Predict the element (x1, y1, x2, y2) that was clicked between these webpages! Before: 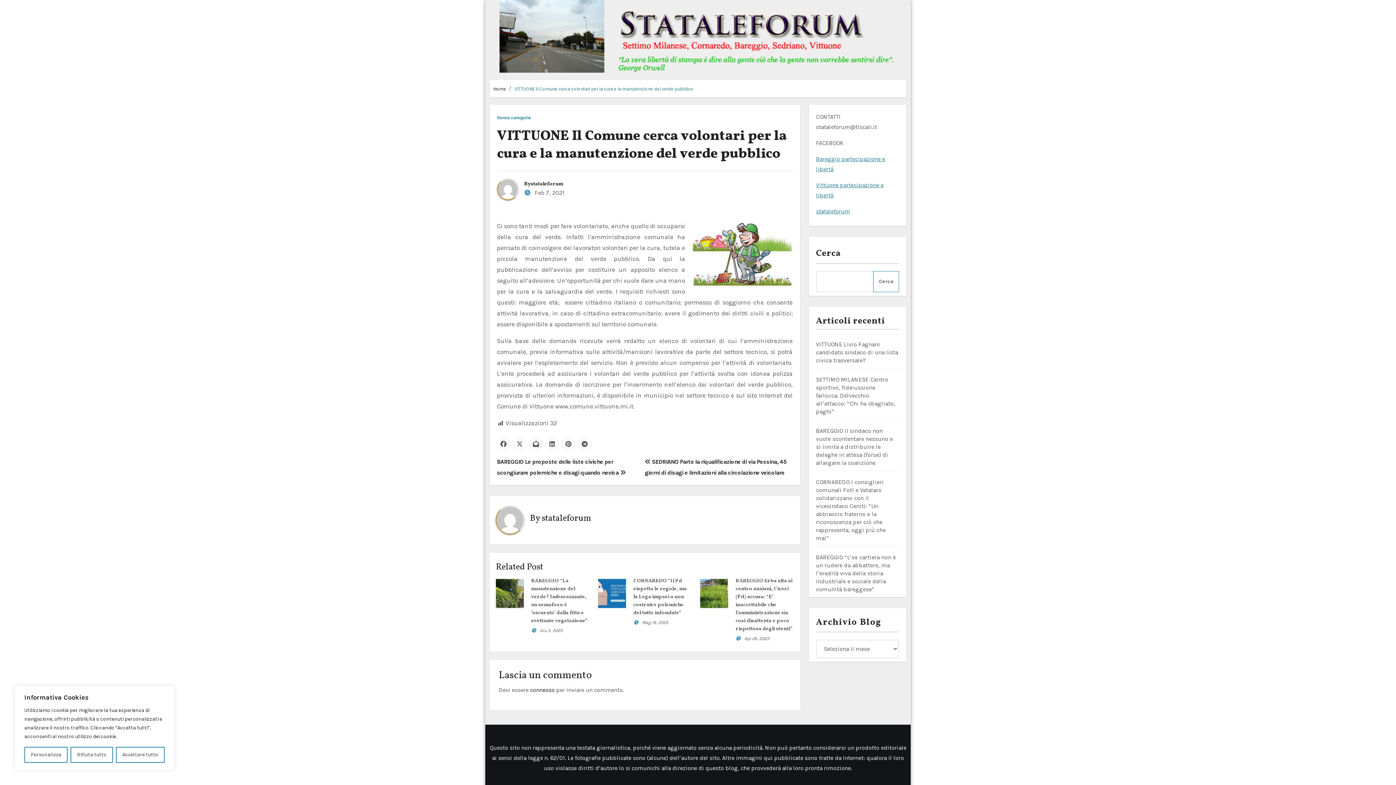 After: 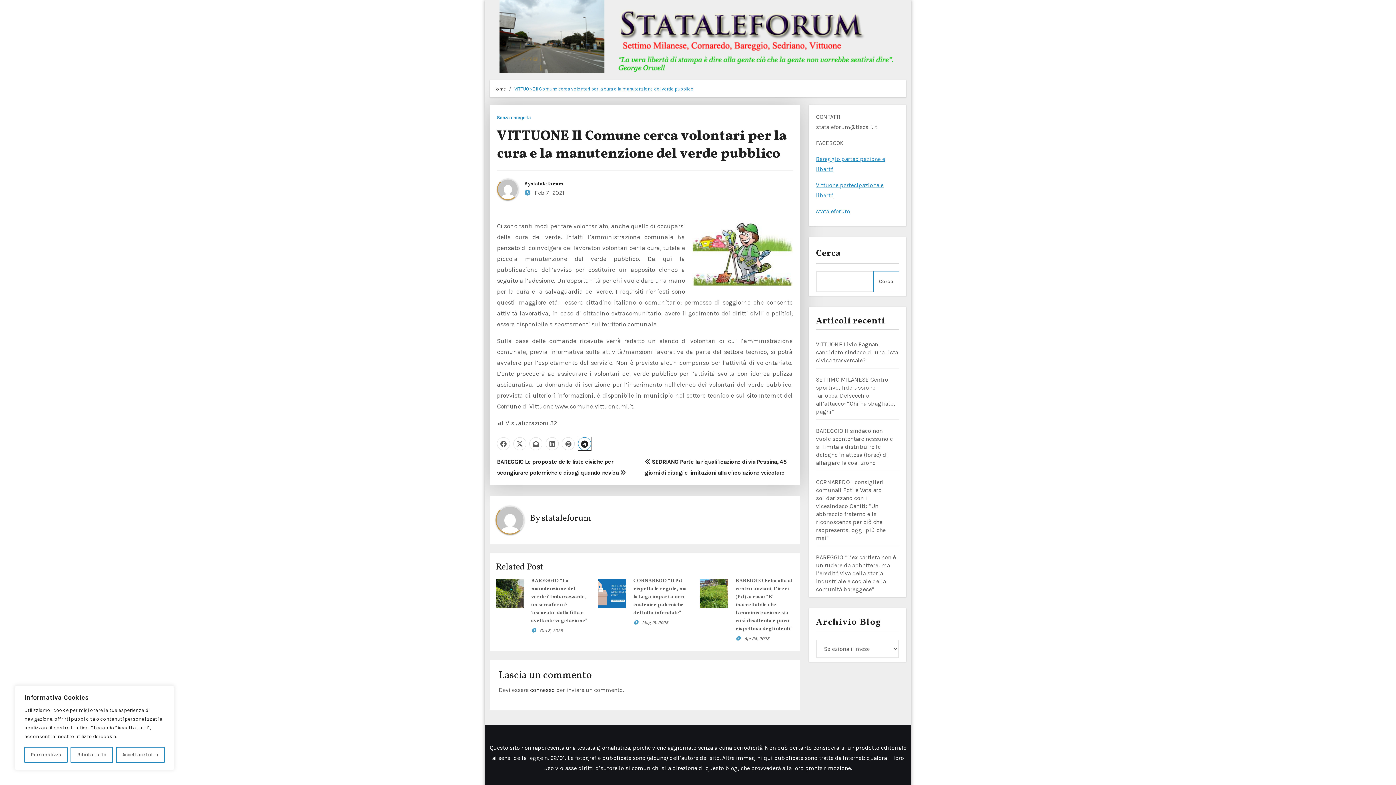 Action: bbox: (578, 437, 591, 450)